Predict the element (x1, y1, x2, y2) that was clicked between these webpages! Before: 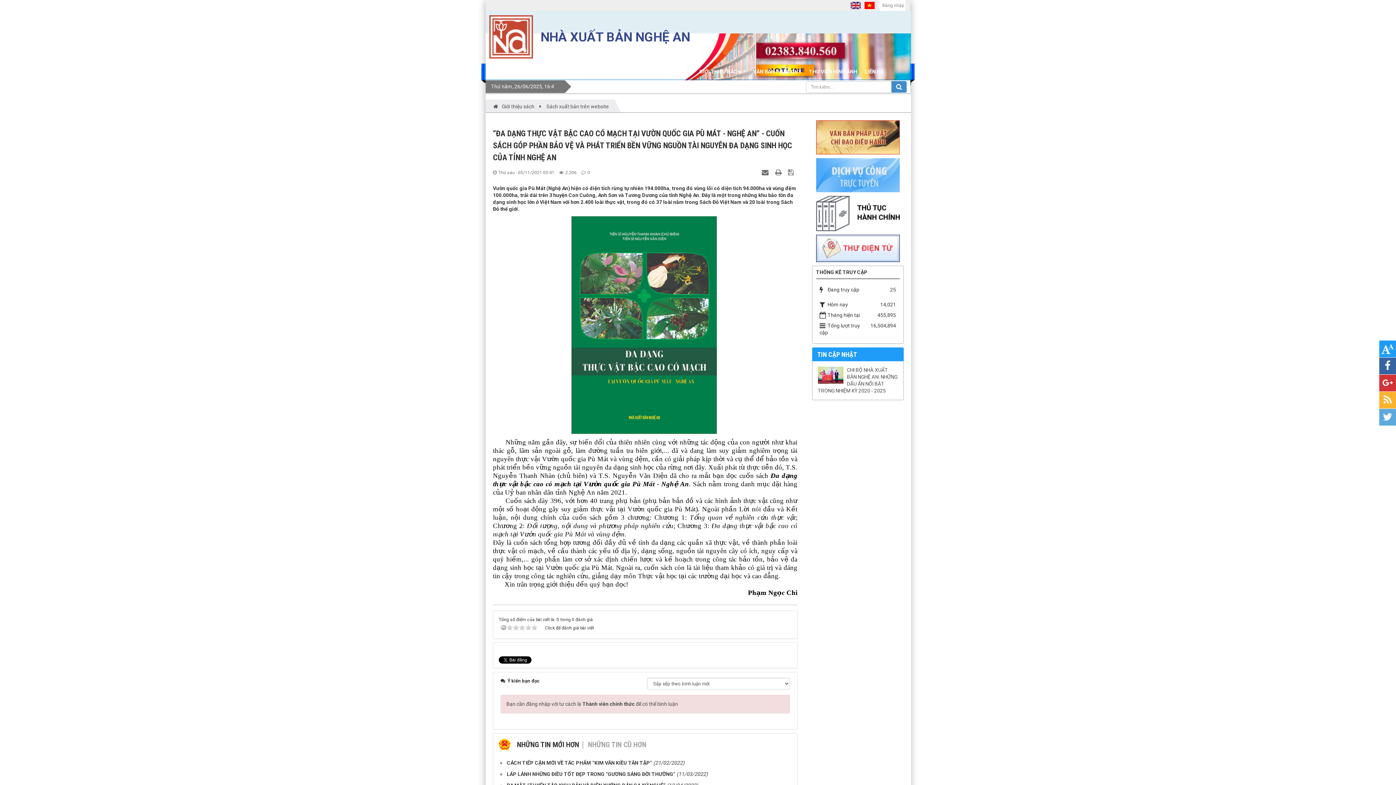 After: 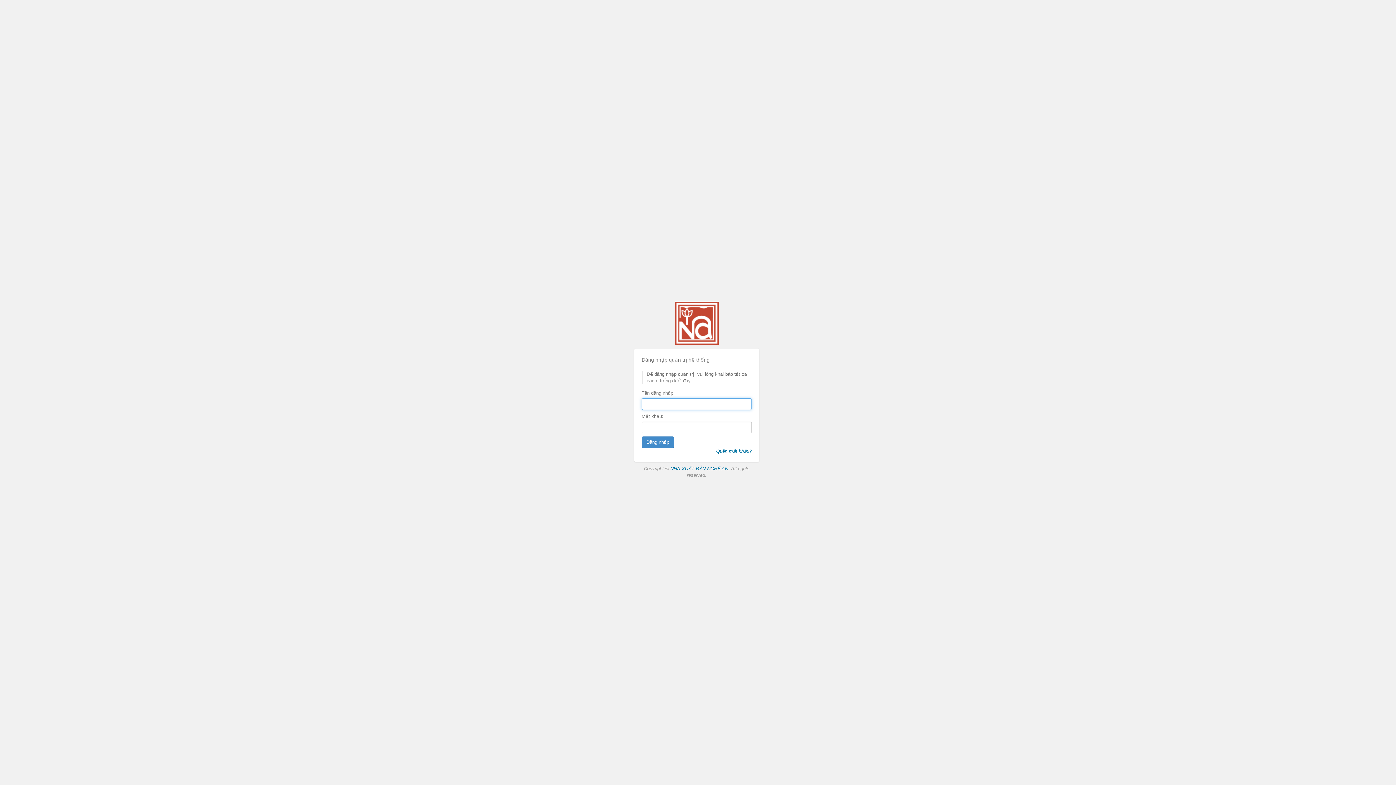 Action: label: Đăng nhập bbox: (882, 2, 904, 8)